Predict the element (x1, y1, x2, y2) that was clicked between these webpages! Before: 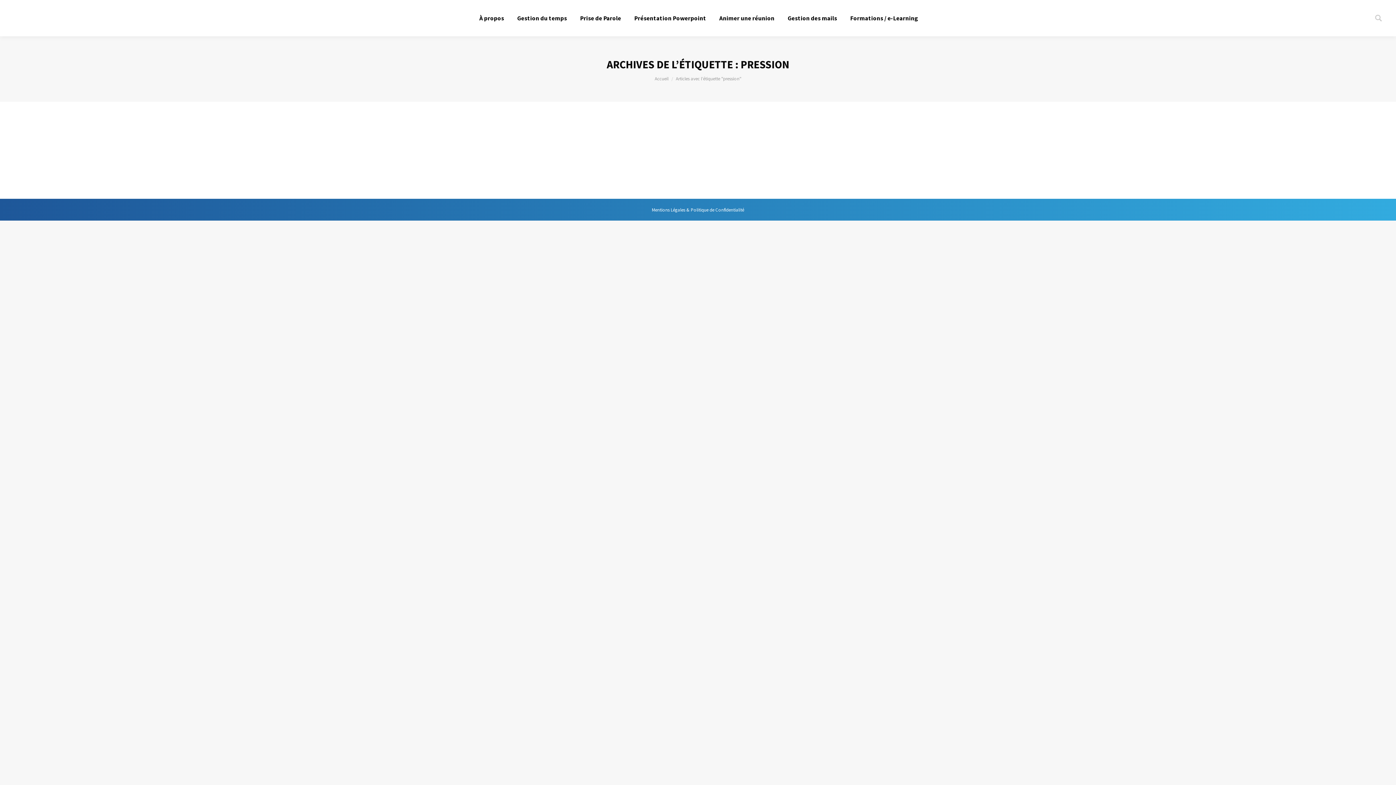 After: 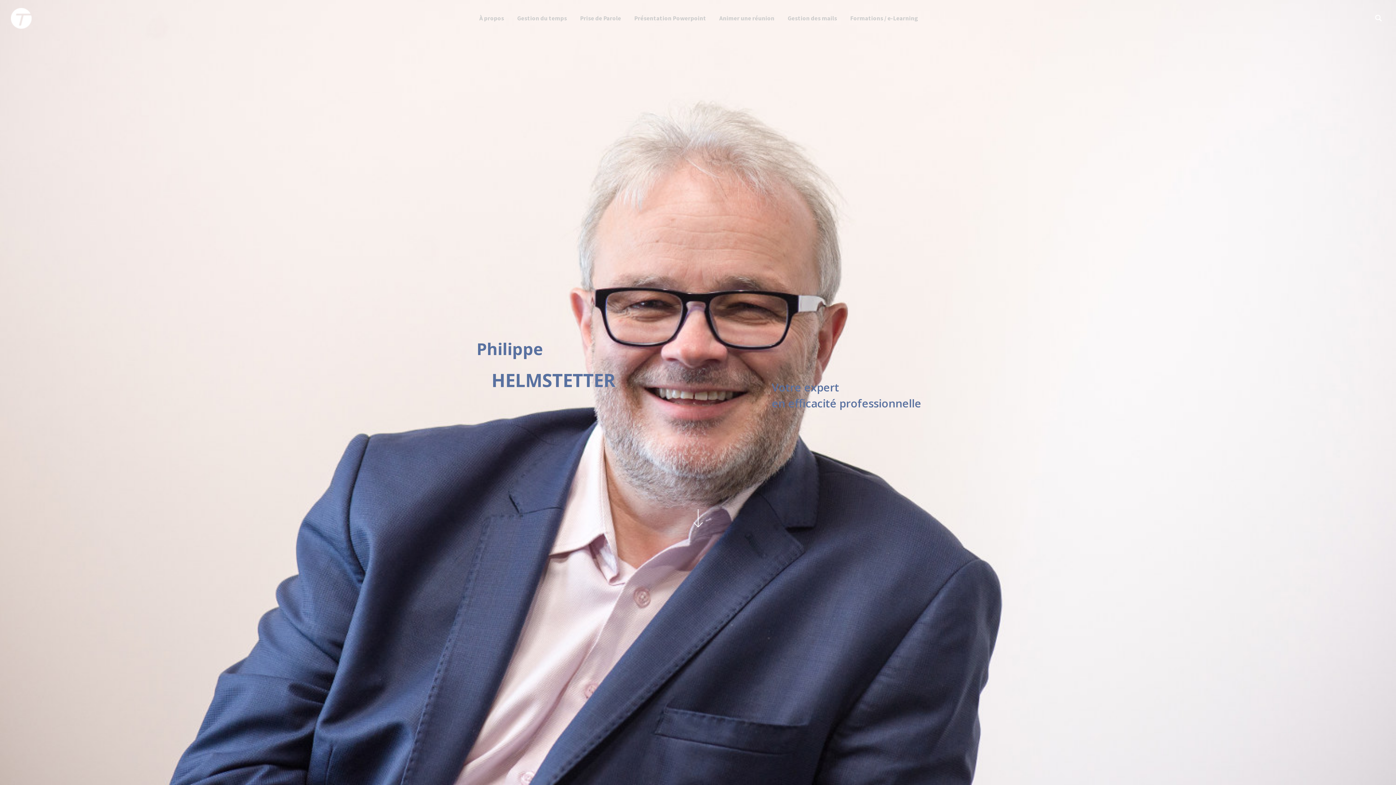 Action: bbox: (10, 7, 33, 28)